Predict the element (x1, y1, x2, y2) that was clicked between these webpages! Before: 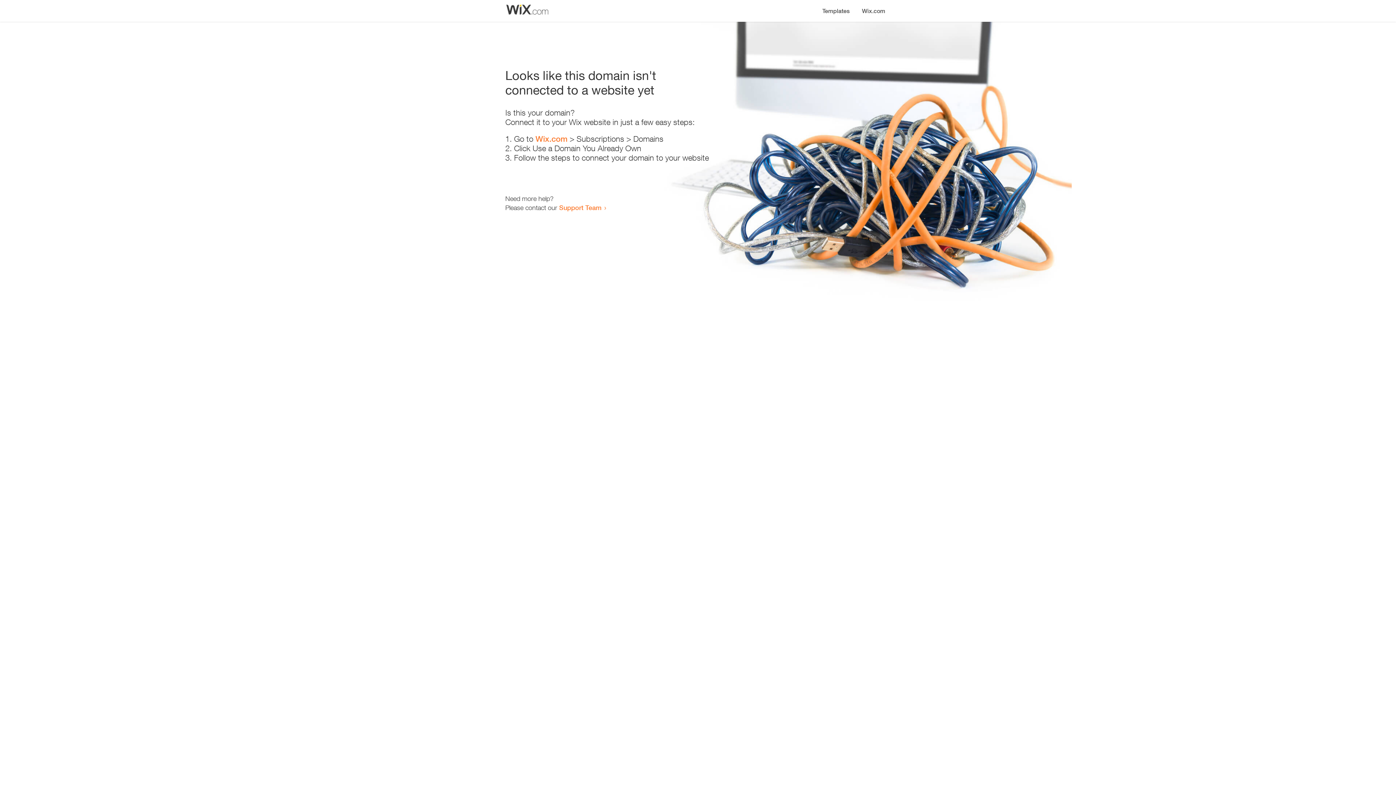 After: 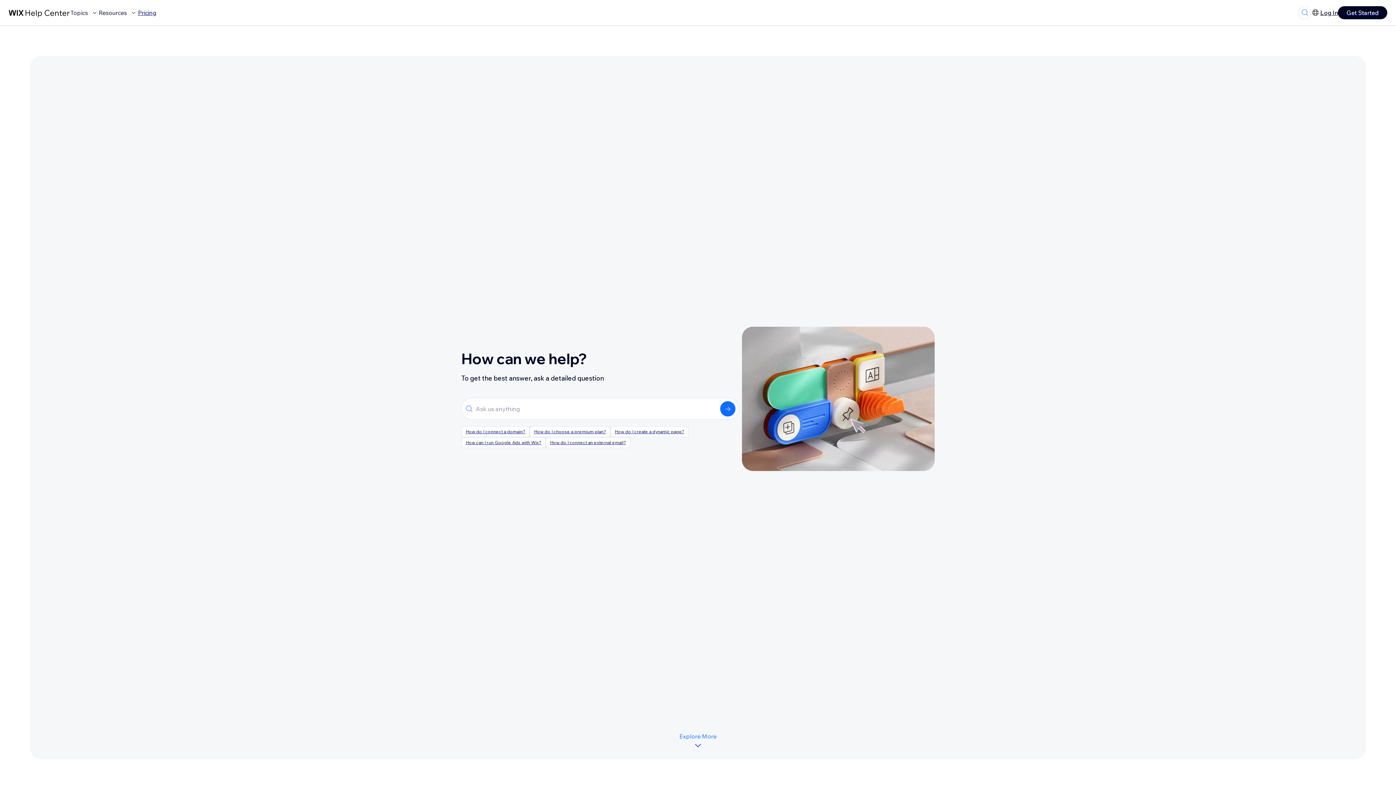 Action: label: Support Team bbox: (559, 203, 601, 211)